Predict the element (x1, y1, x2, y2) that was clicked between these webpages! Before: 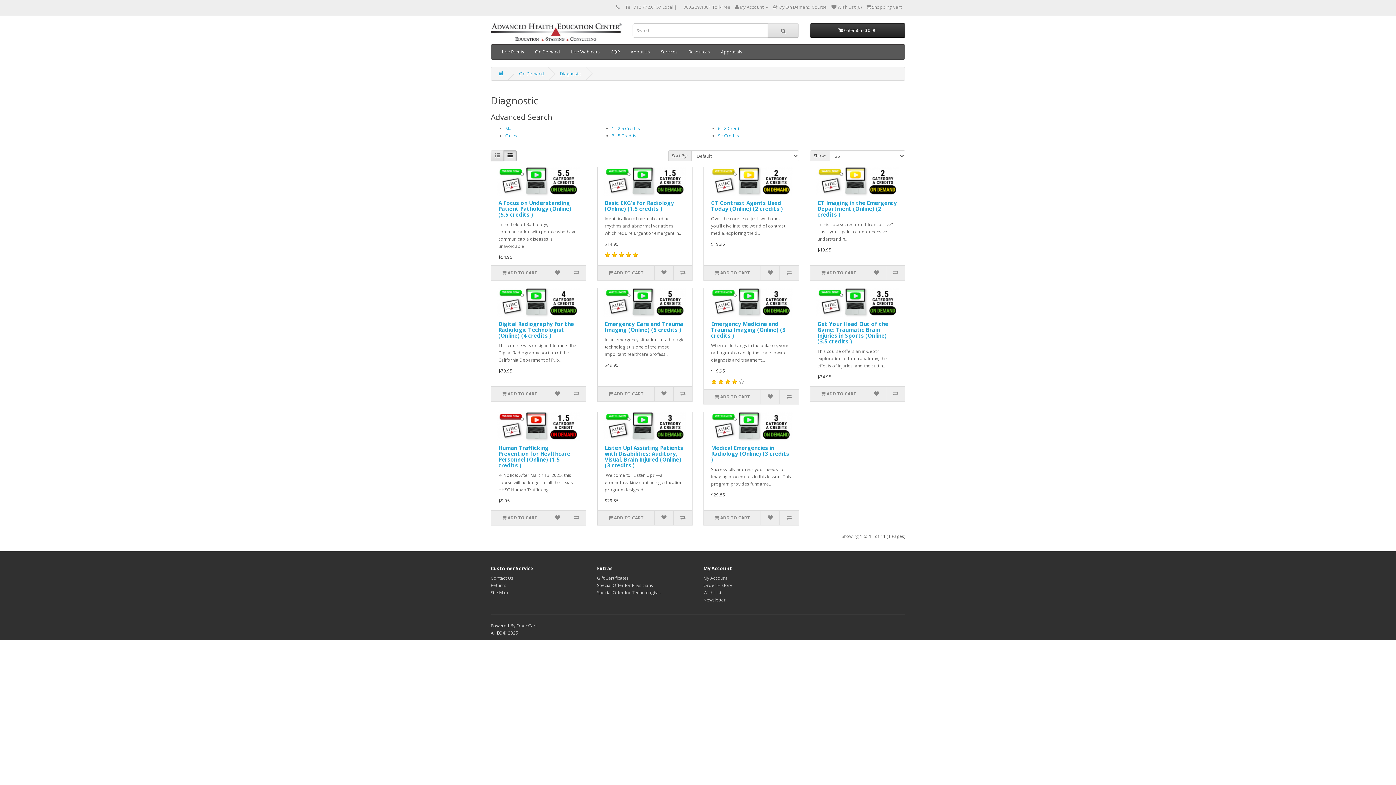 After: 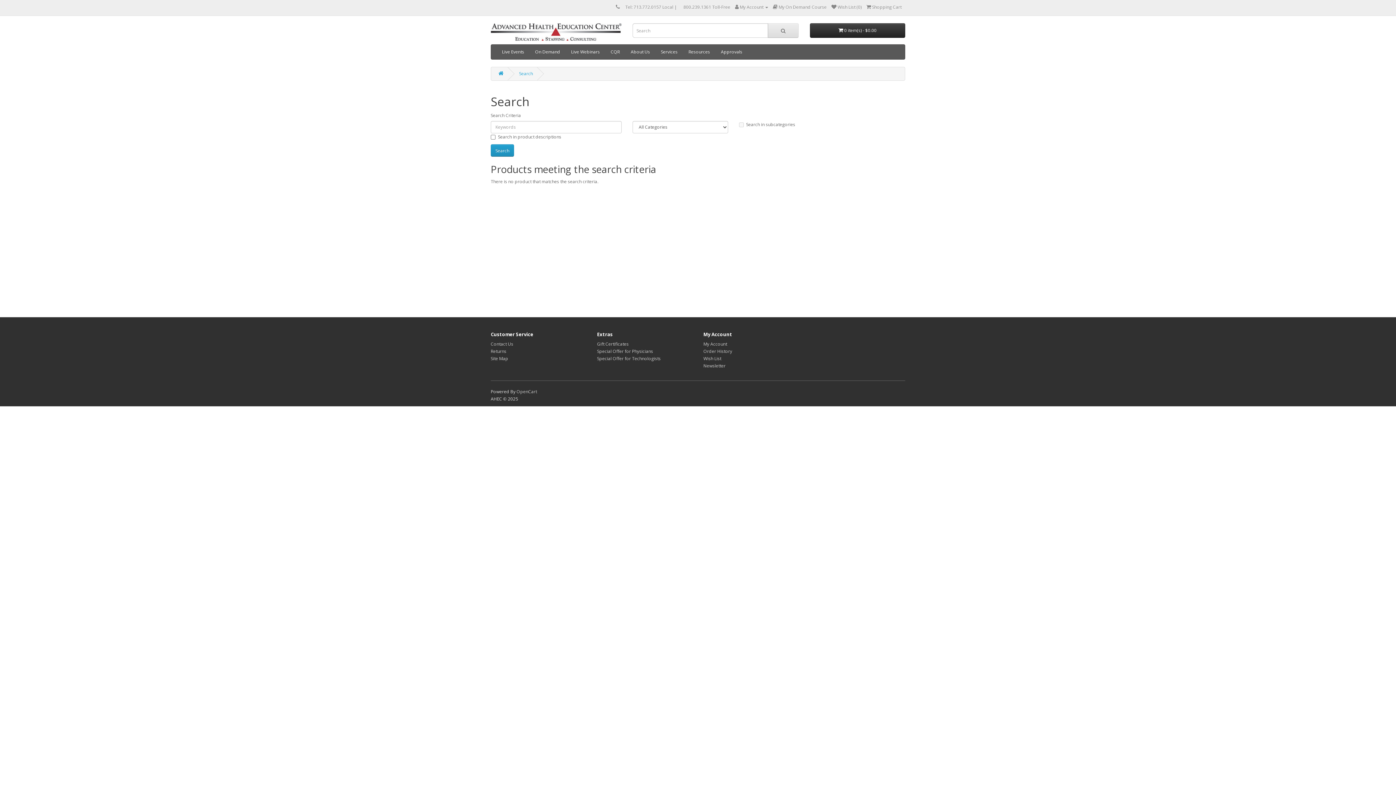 Action: bbox: (768, 23, 798, 37)